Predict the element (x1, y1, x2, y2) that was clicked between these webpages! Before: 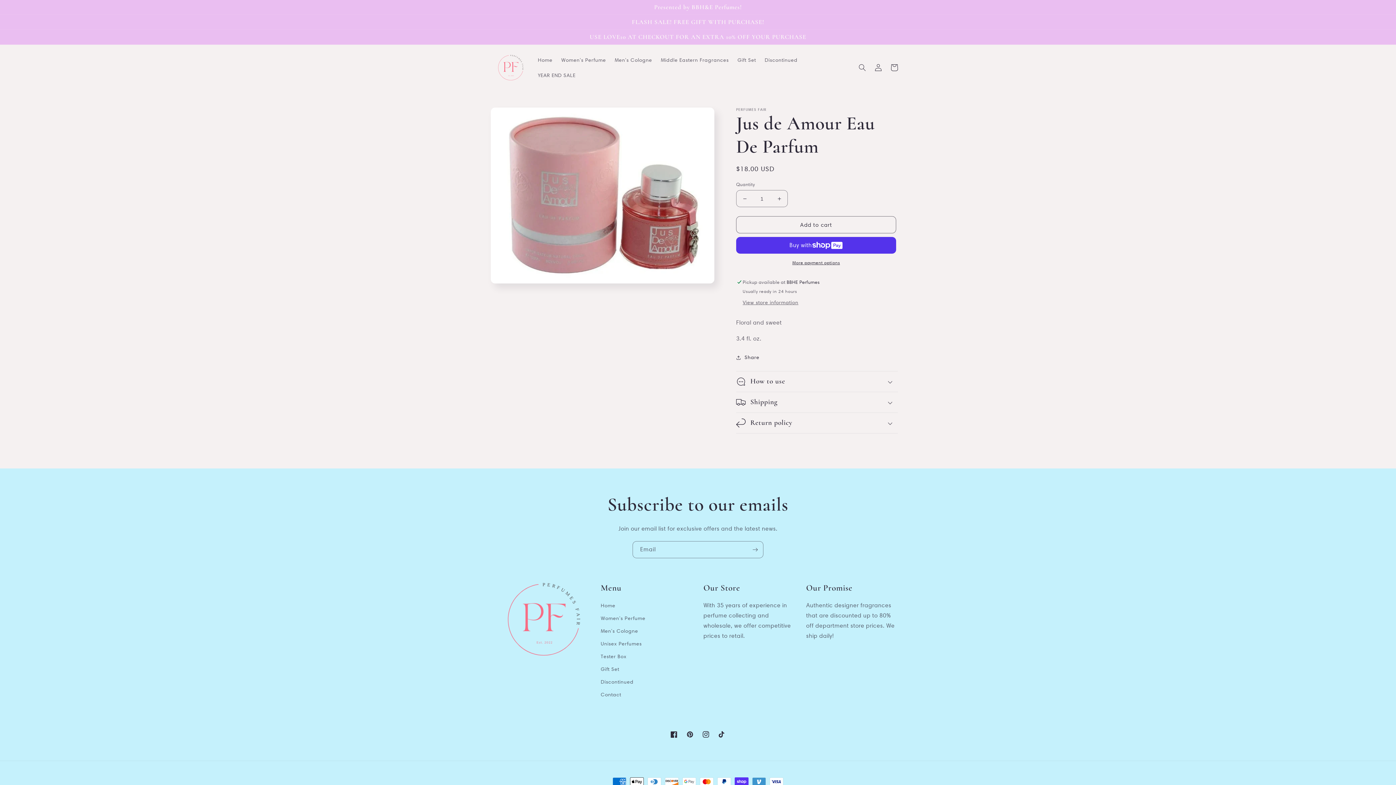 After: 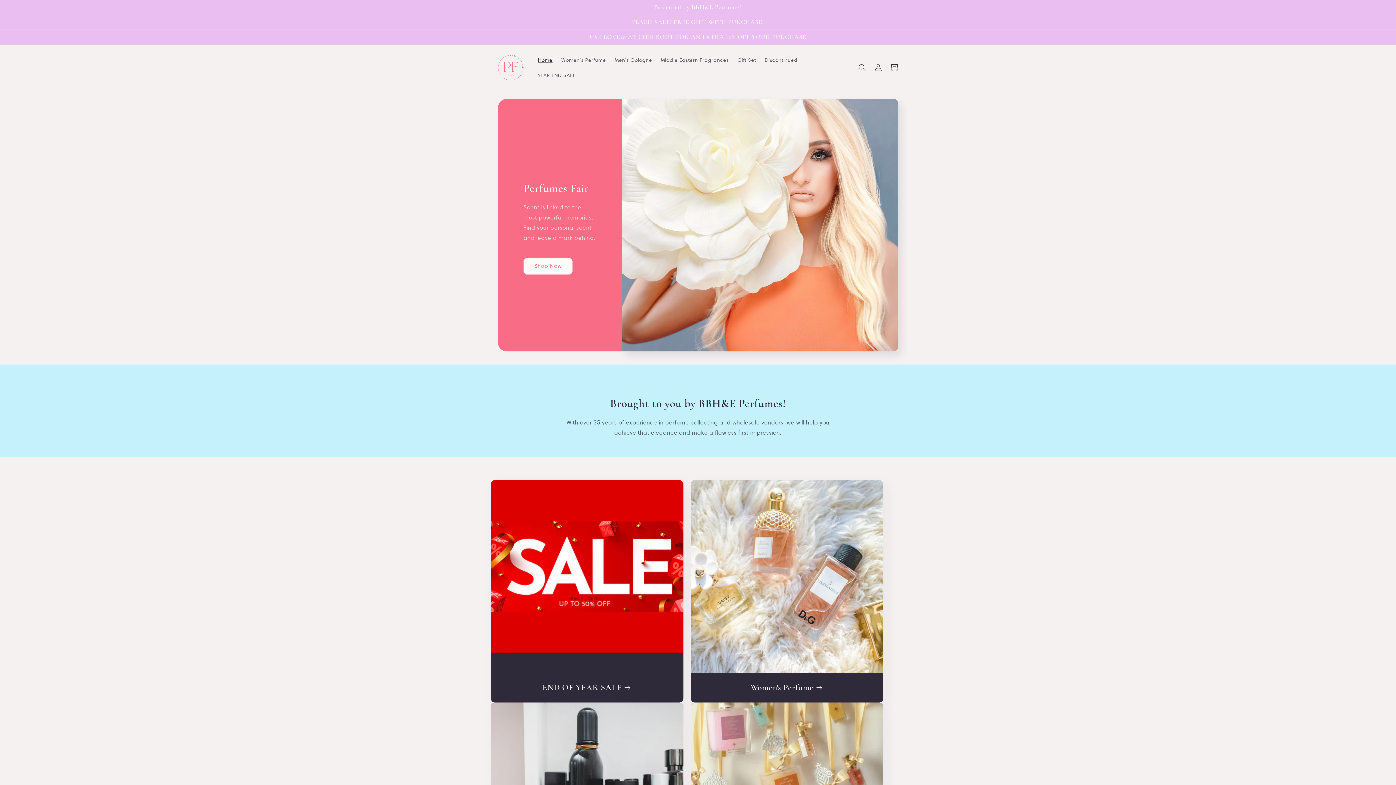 Action: label: Home bbox: (533, 52, 557, 67)